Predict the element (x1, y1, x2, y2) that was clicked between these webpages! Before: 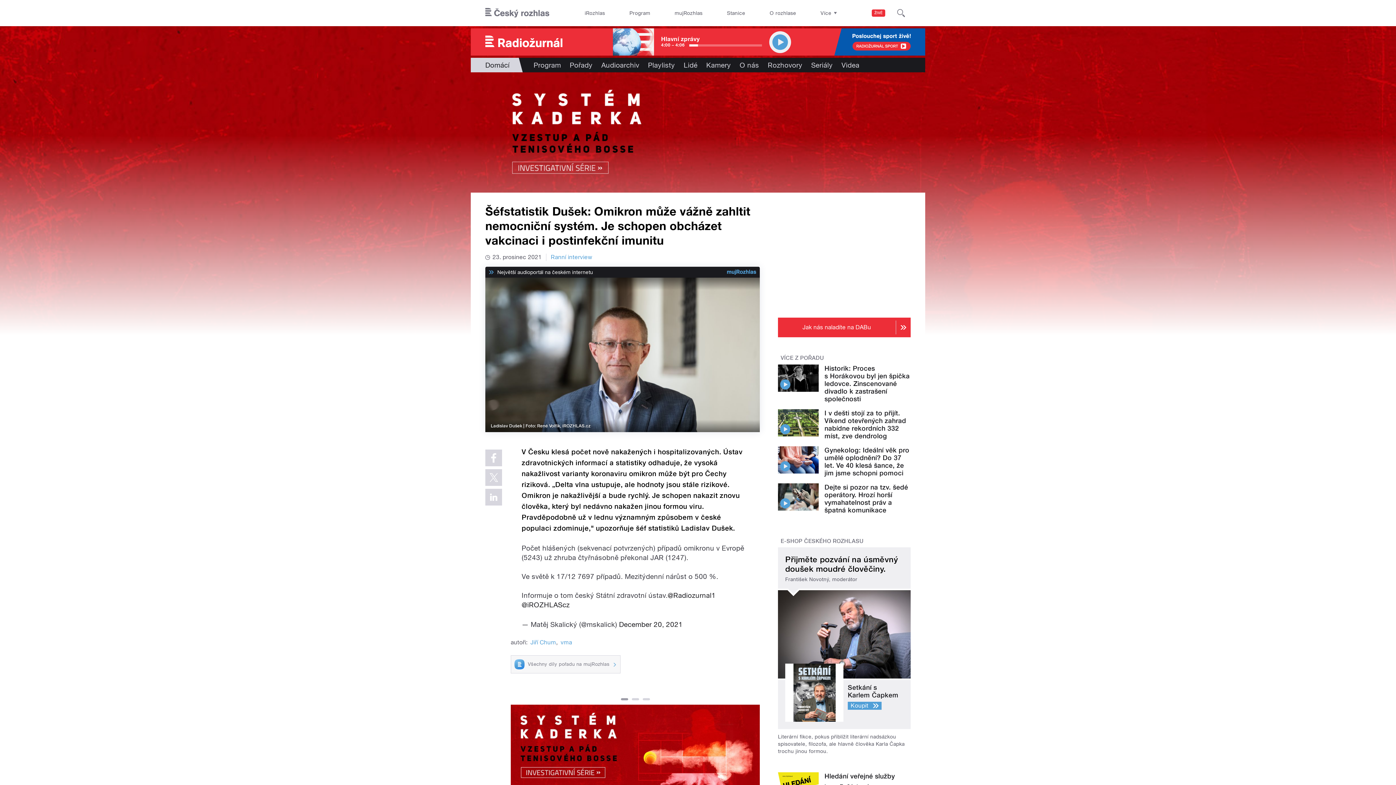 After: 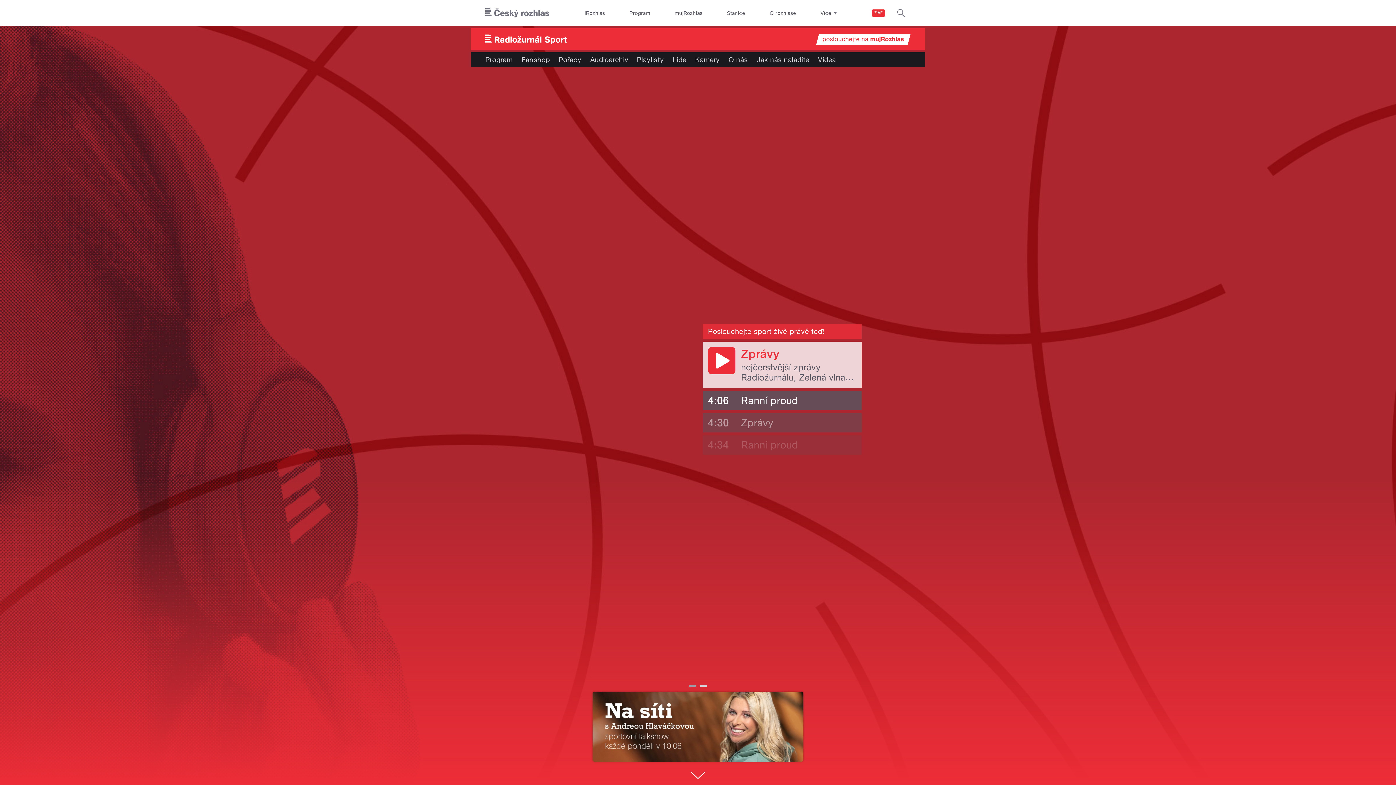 Action: bbox: (841, 28, 925, 55)